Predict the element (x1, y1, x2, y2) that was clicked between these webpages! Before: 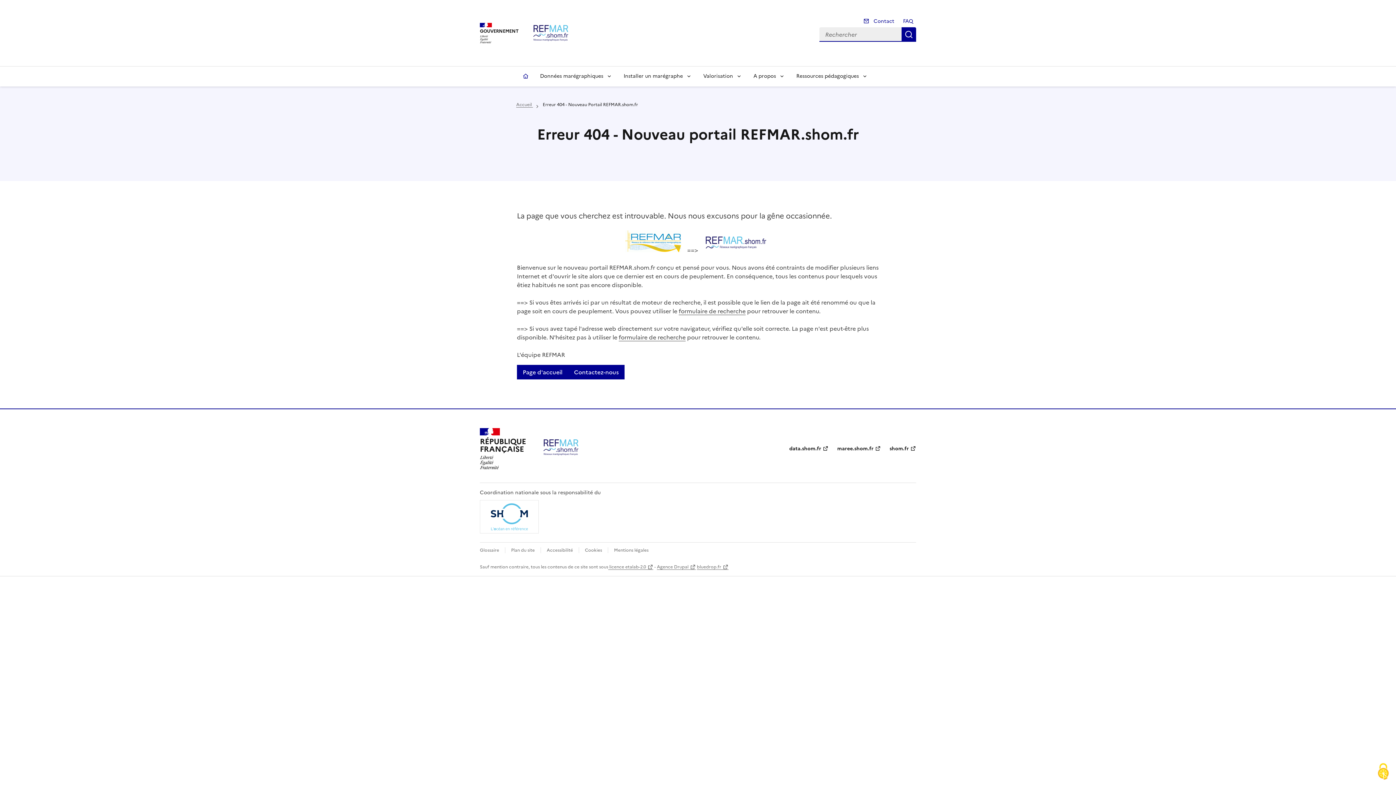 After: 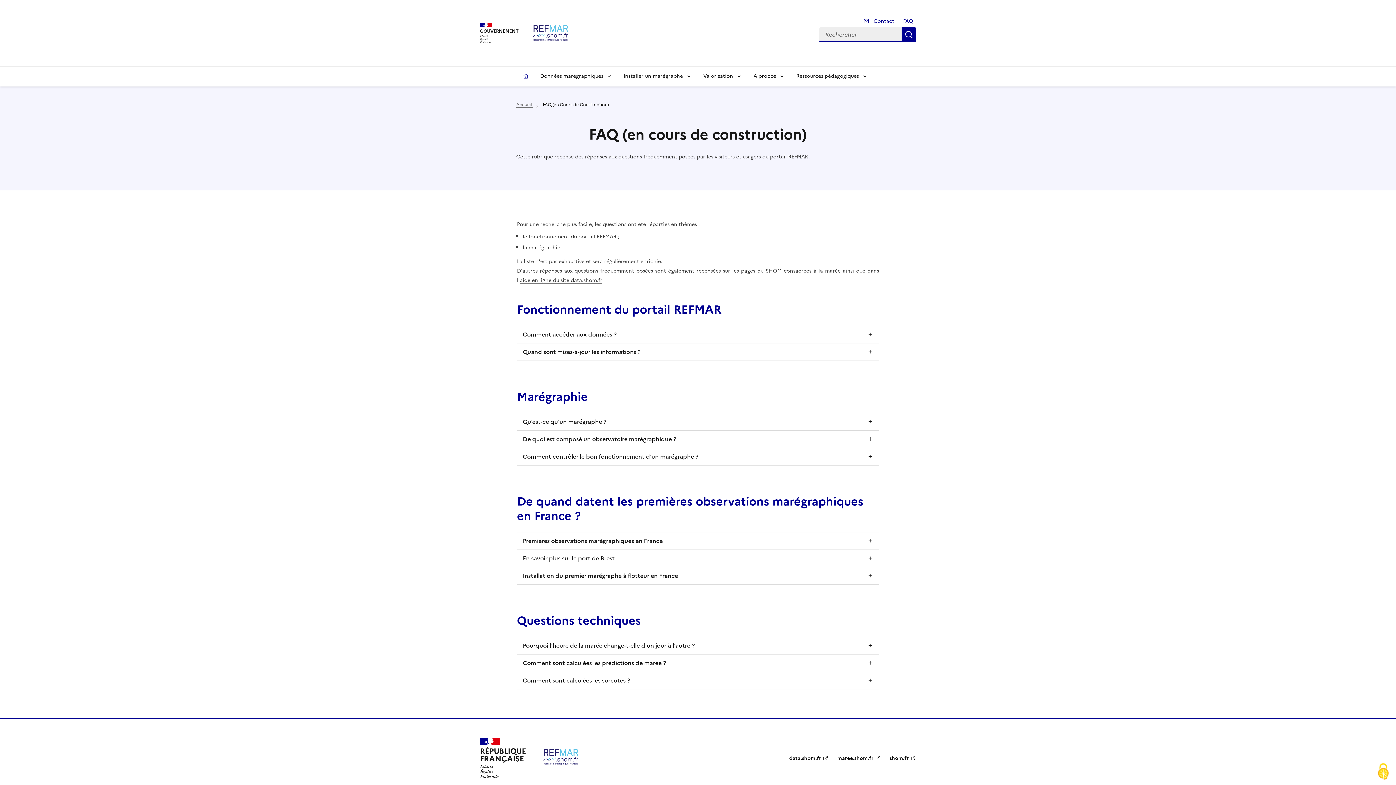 Action: bbox: (898, 15, 917, 27) label: FAQ